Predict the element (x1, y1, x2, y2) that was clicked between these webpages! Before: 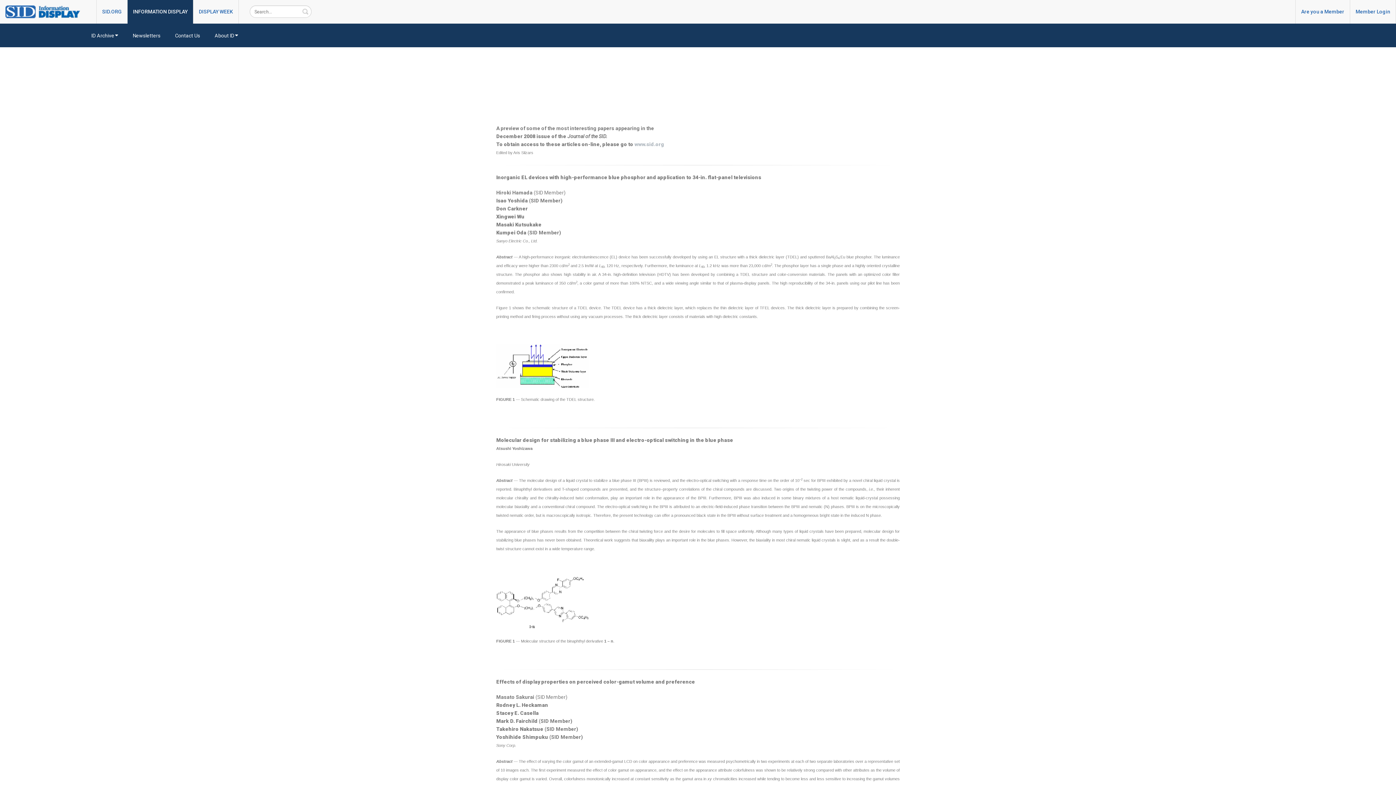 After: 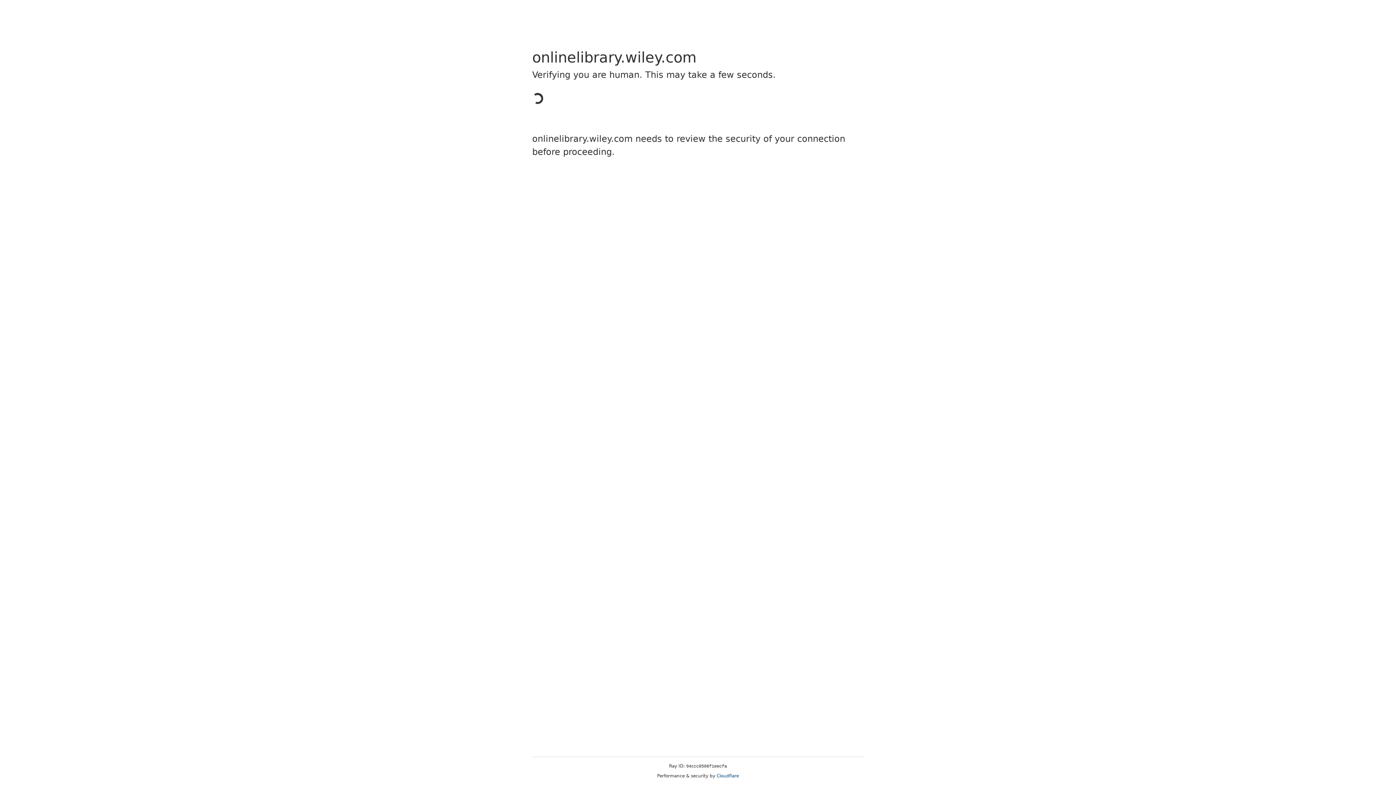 Action: bbox: (127, 0, 193, 23) label: INFORMATION DISPLAY